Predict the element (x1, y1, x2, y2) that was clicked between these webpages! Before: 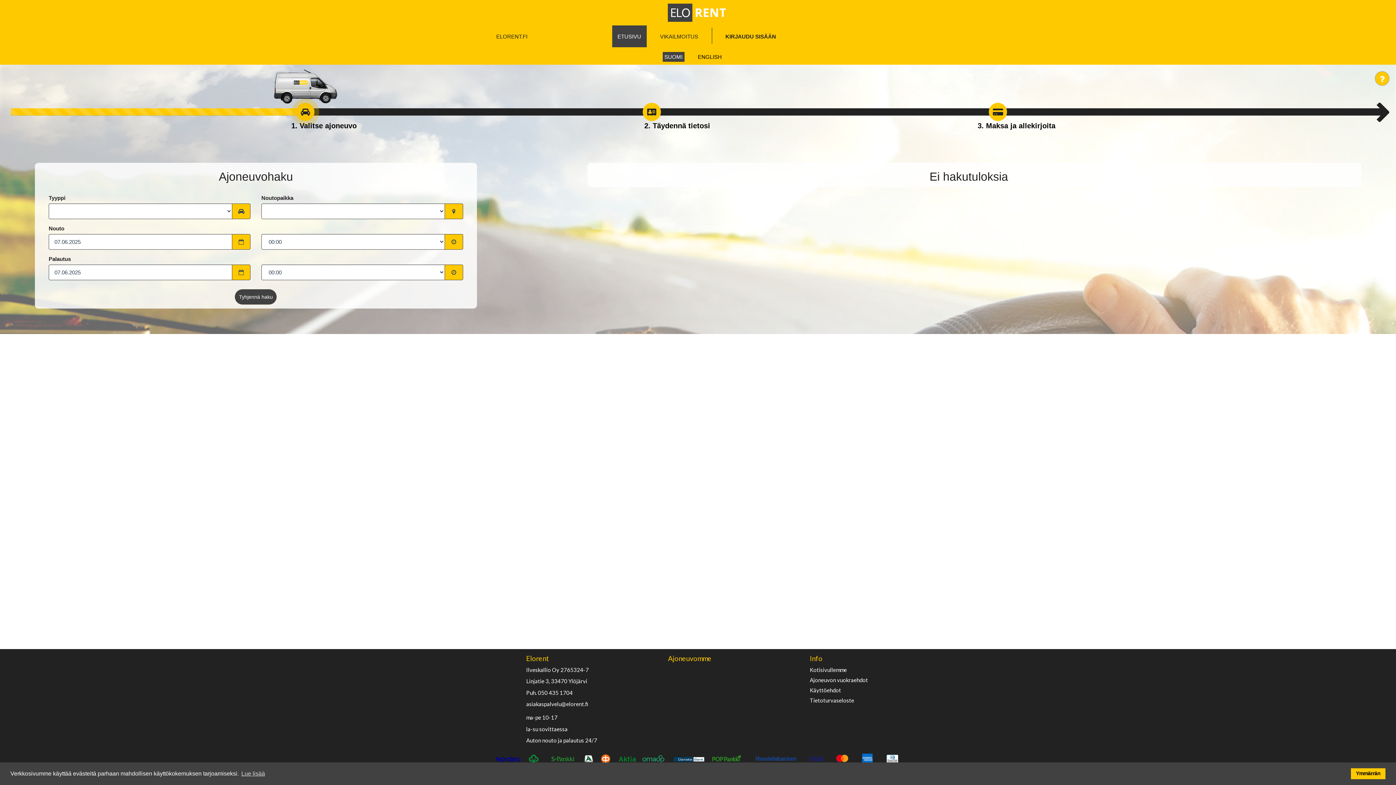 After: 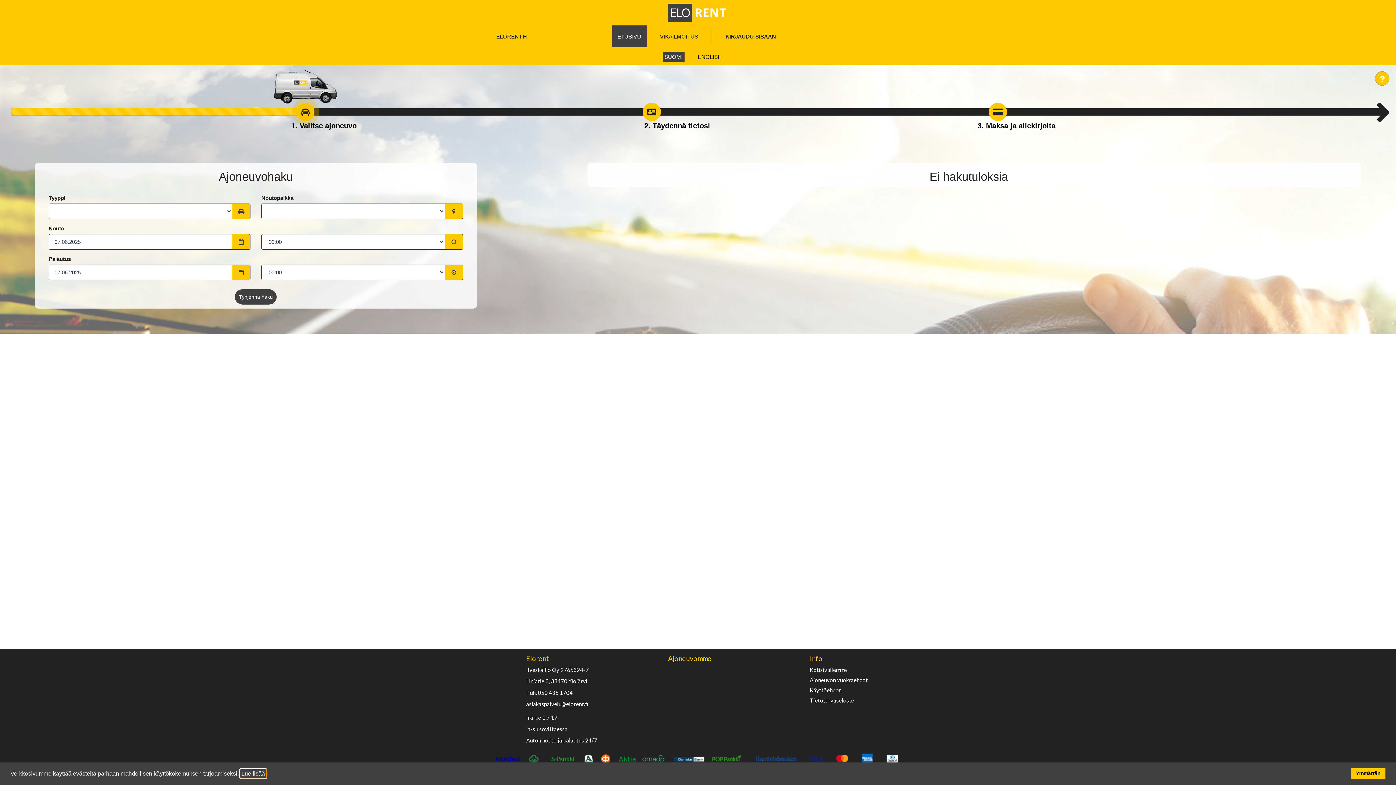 Action: label: learn more about cookies bbox: (240, 769, 266, 778)